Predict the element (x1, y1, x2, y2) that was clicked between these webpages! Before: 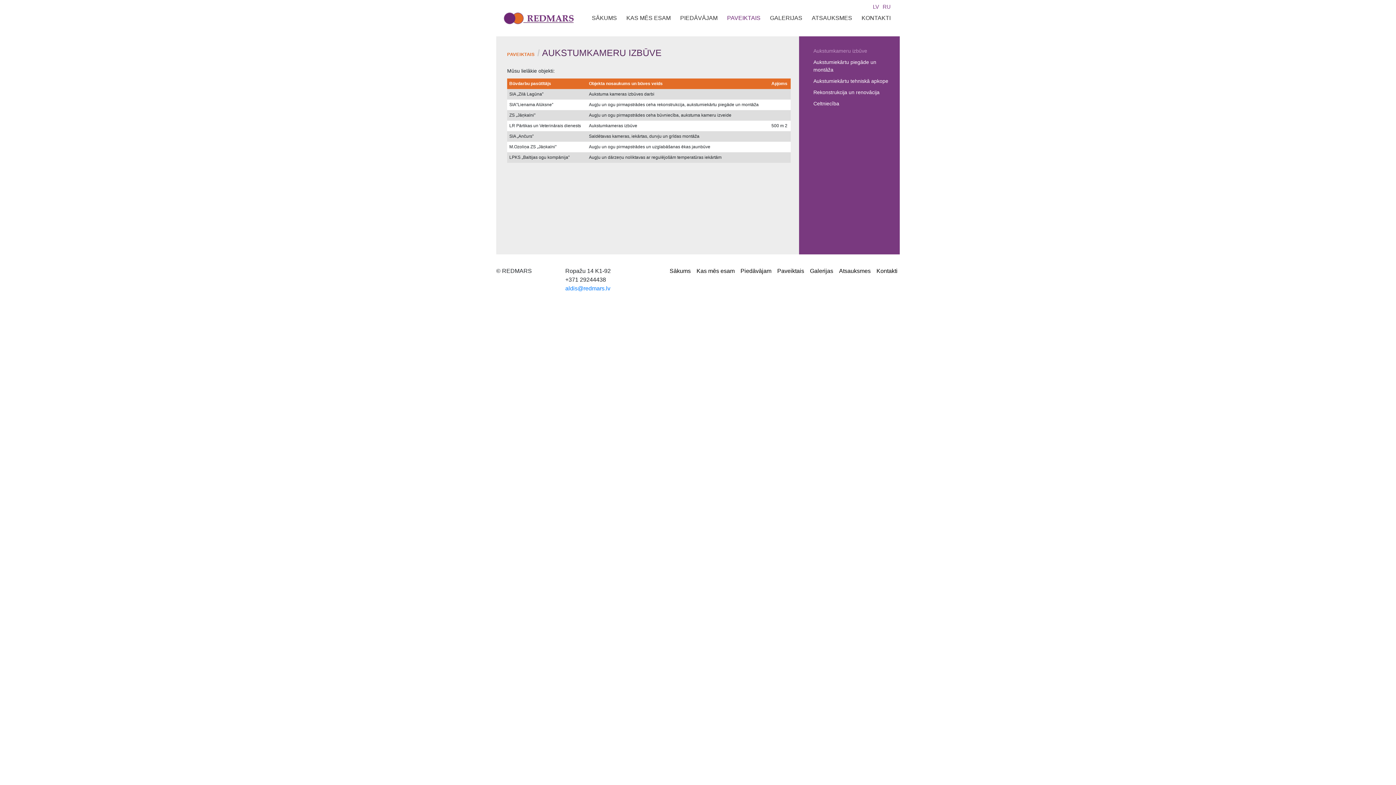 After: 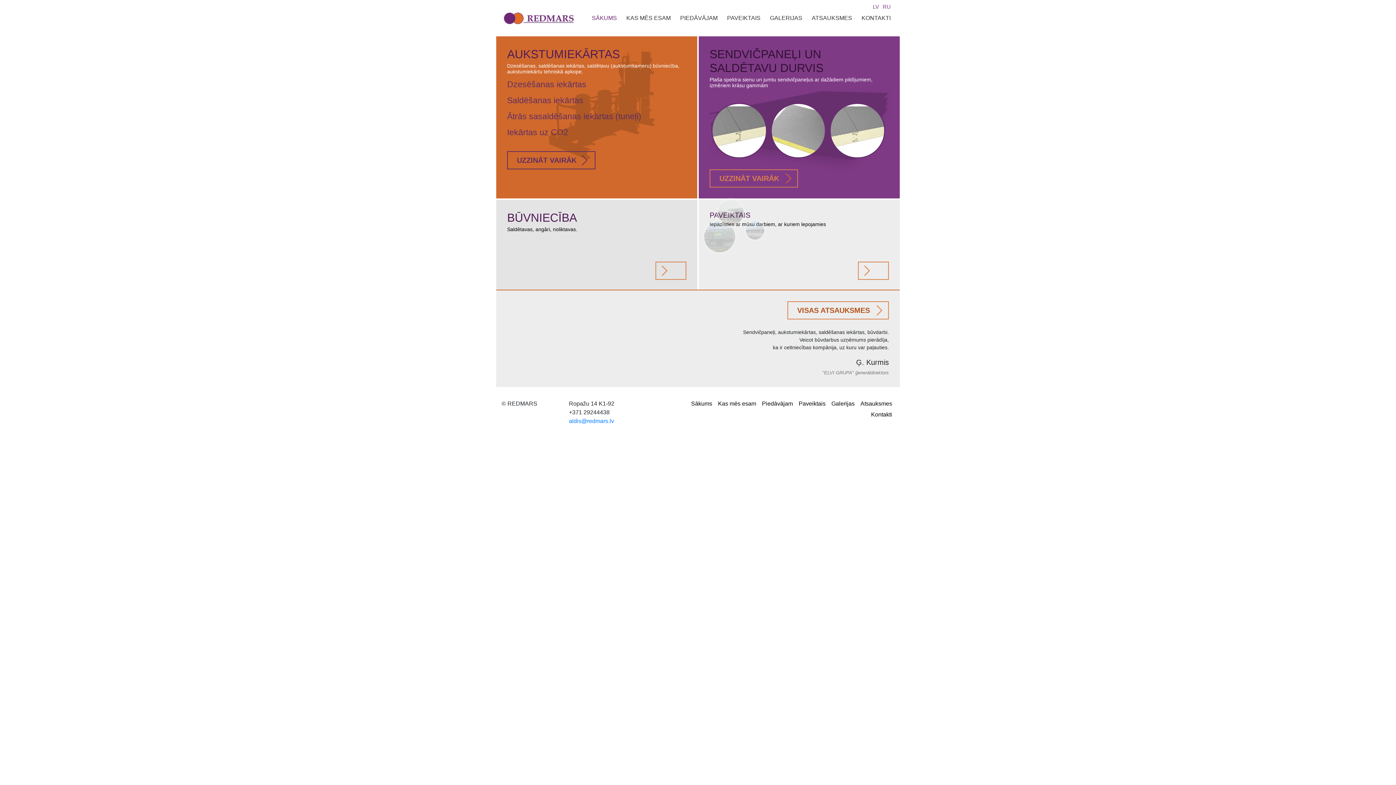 Action: label: SĀKUMS bbox: (589, 14, 619, 21)